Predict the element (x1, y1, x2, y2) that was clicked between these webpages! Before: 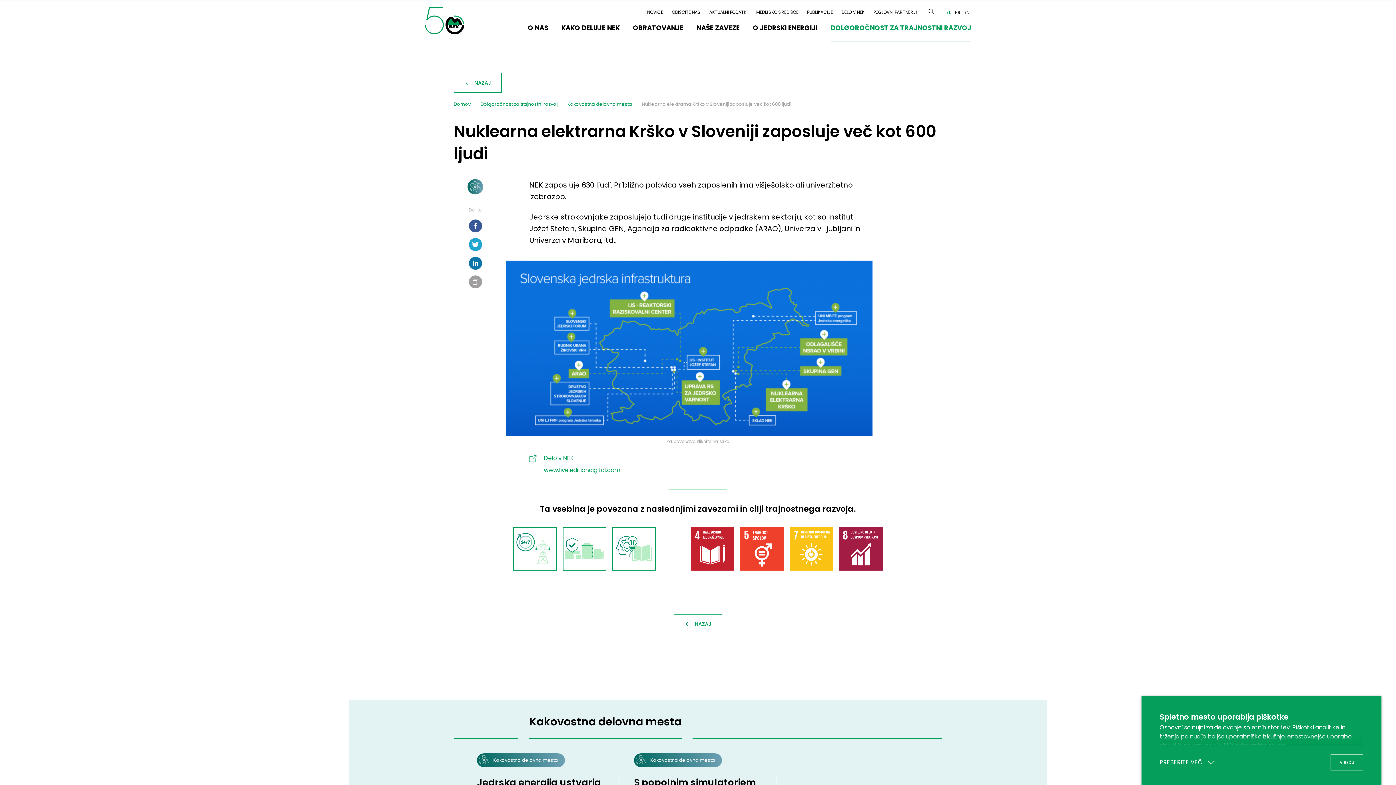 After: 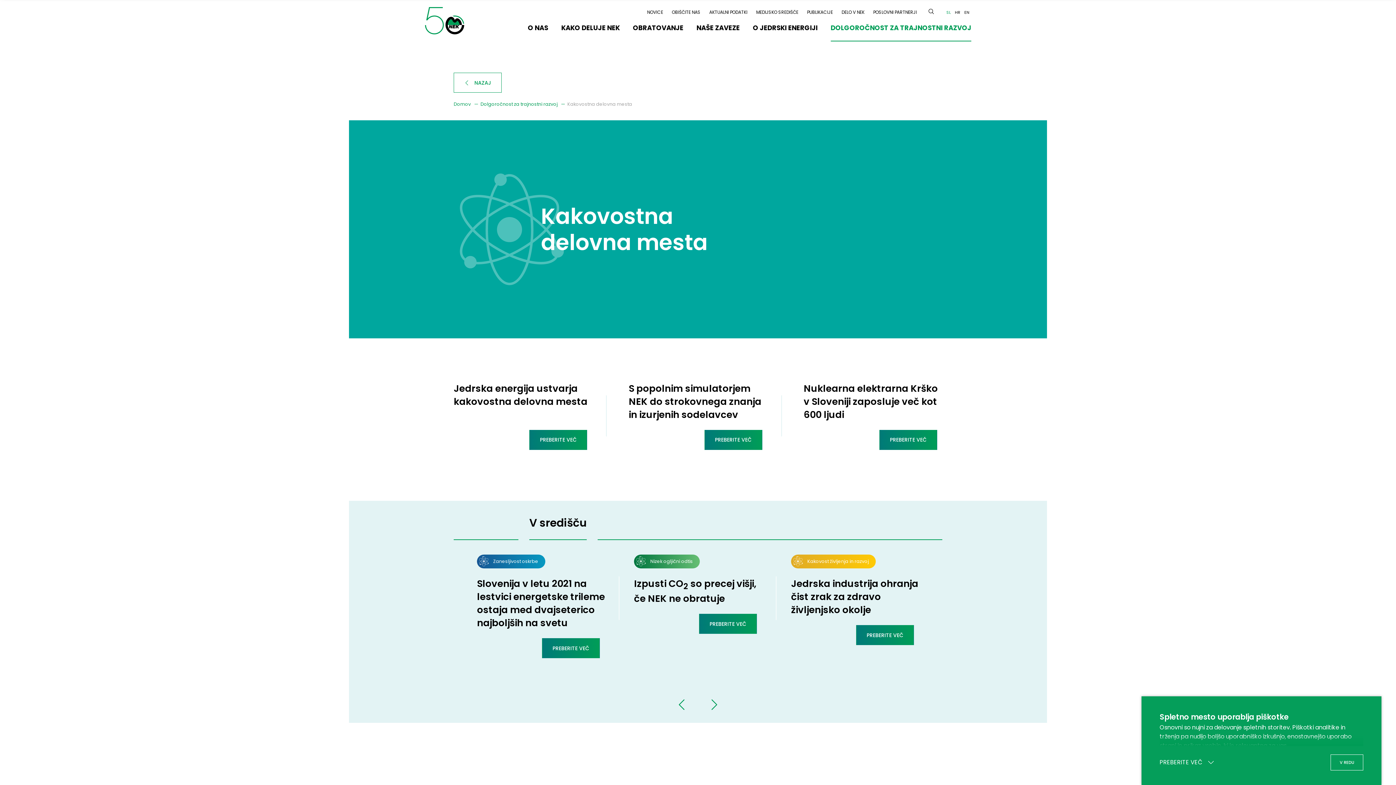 Action: bbox: (567, 101, 632, 107) label: Kakovostna delovna mesta